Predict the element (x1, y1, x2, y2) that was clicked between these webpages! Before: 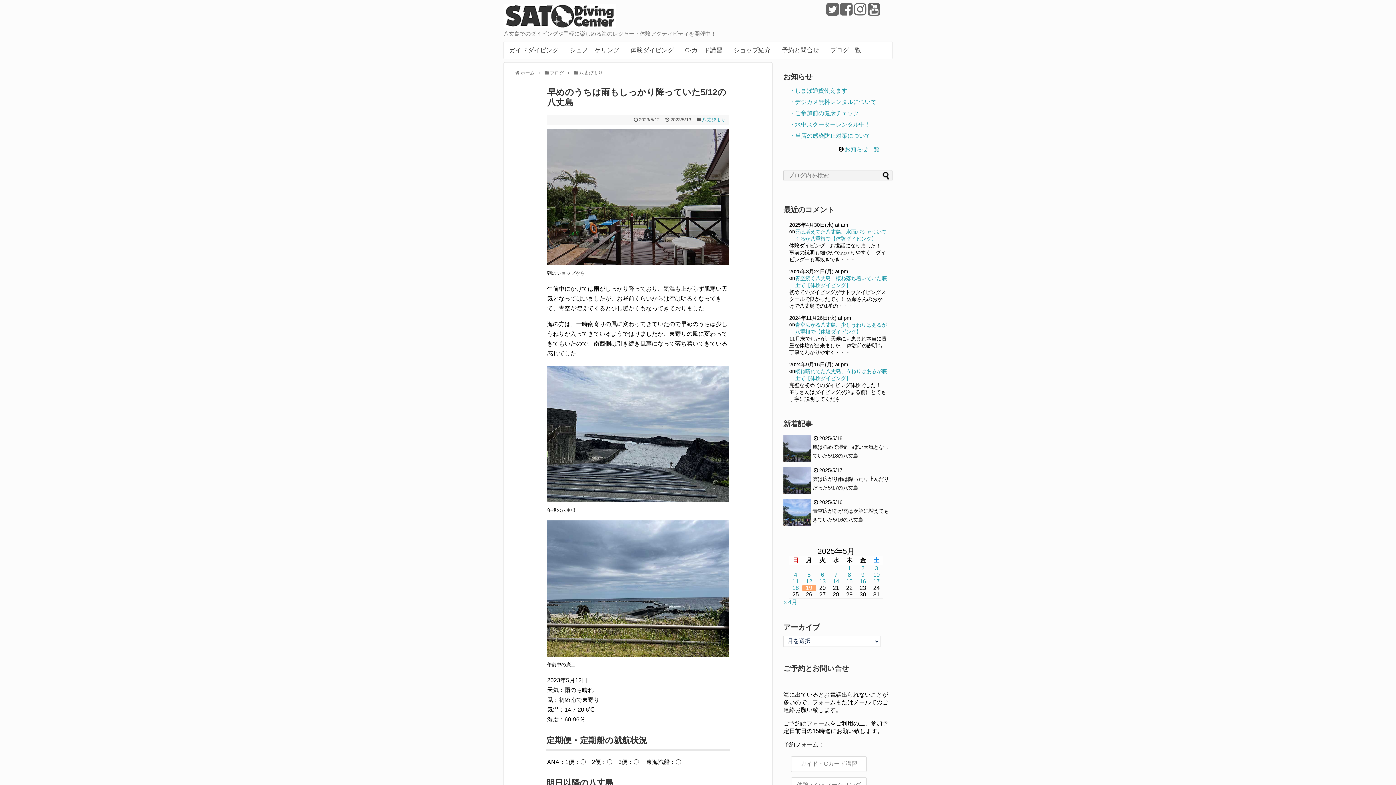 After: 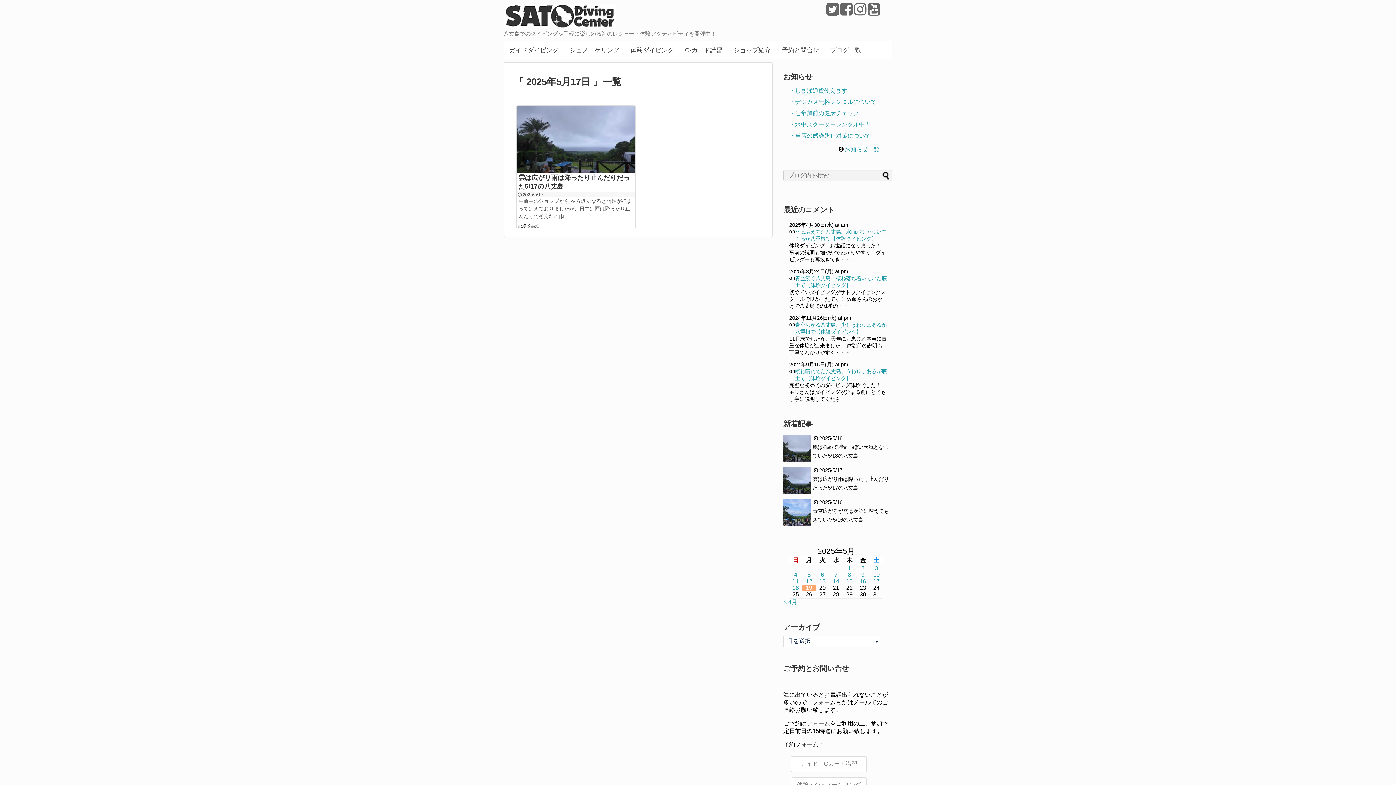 Action: bbox: (873, 578, 880, 584) label: 2025年5月17日 に投稿を公開